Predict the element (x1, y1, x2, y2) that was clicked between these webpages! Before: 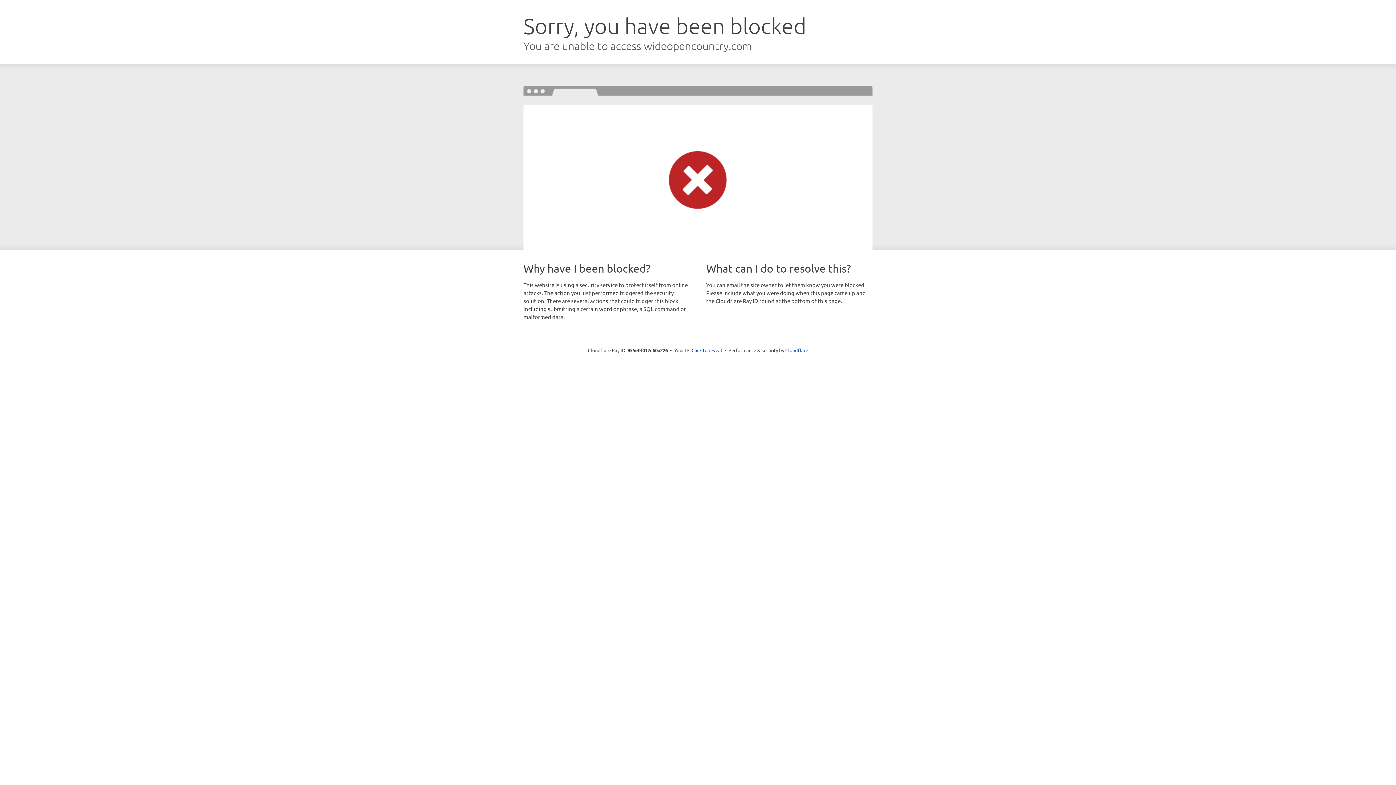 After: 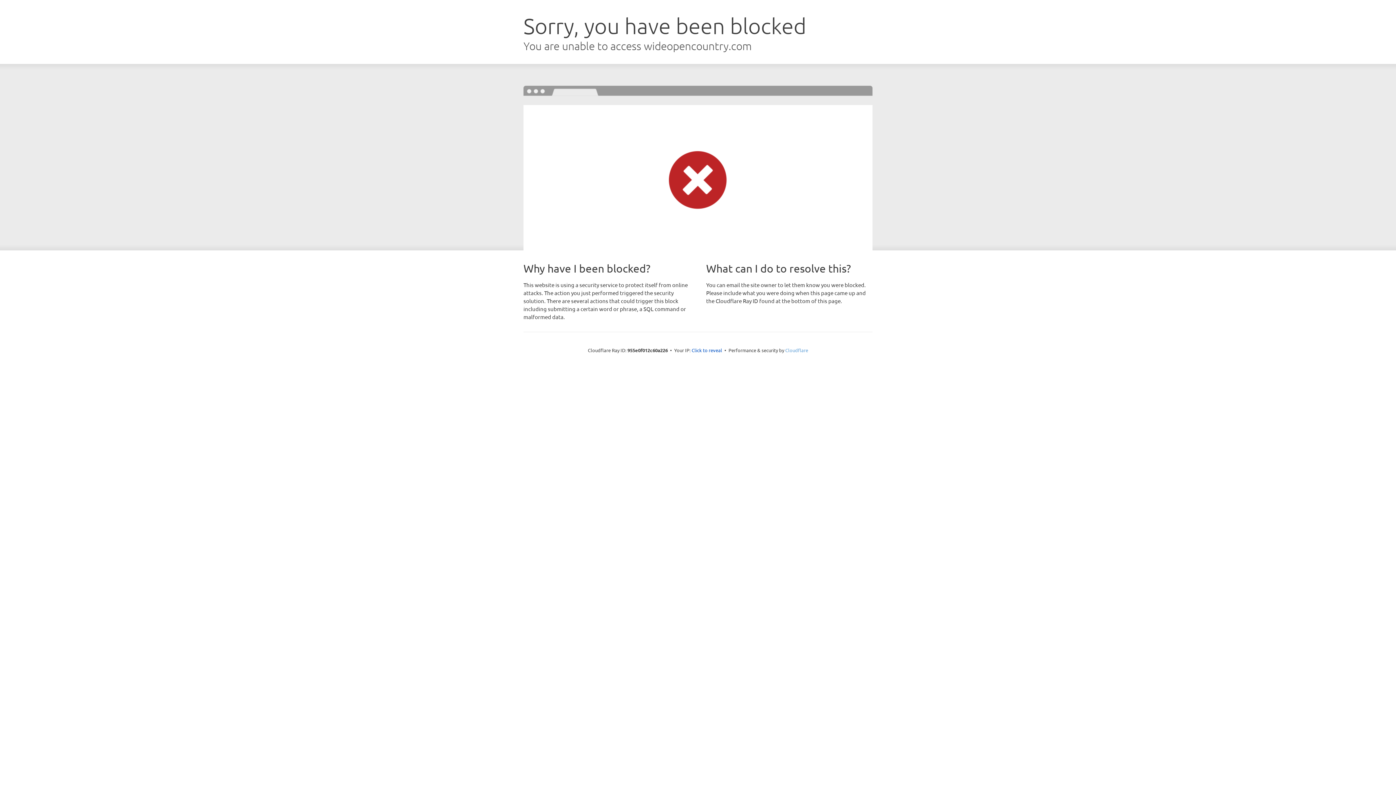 Action: bbox: (785, 347, 808, 353) label: Cloudflare